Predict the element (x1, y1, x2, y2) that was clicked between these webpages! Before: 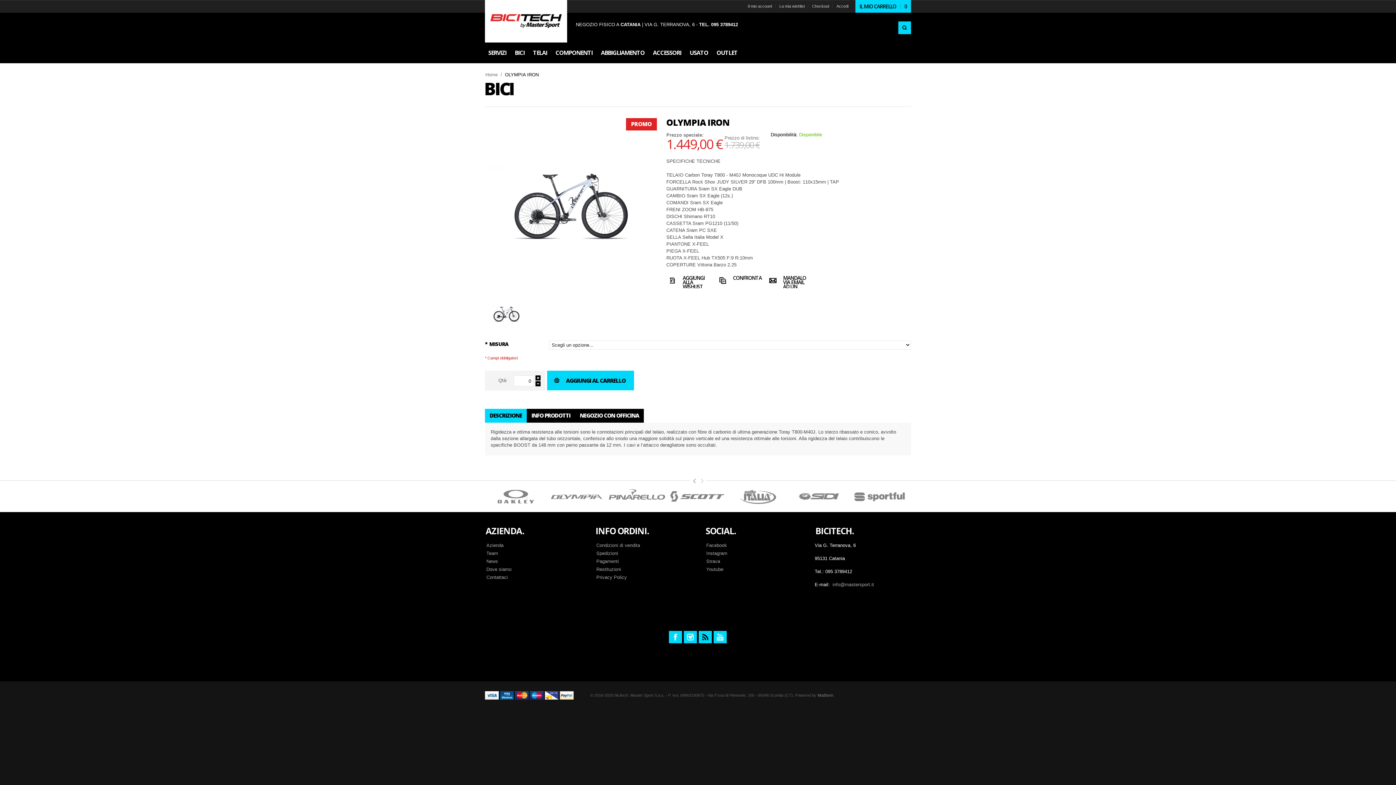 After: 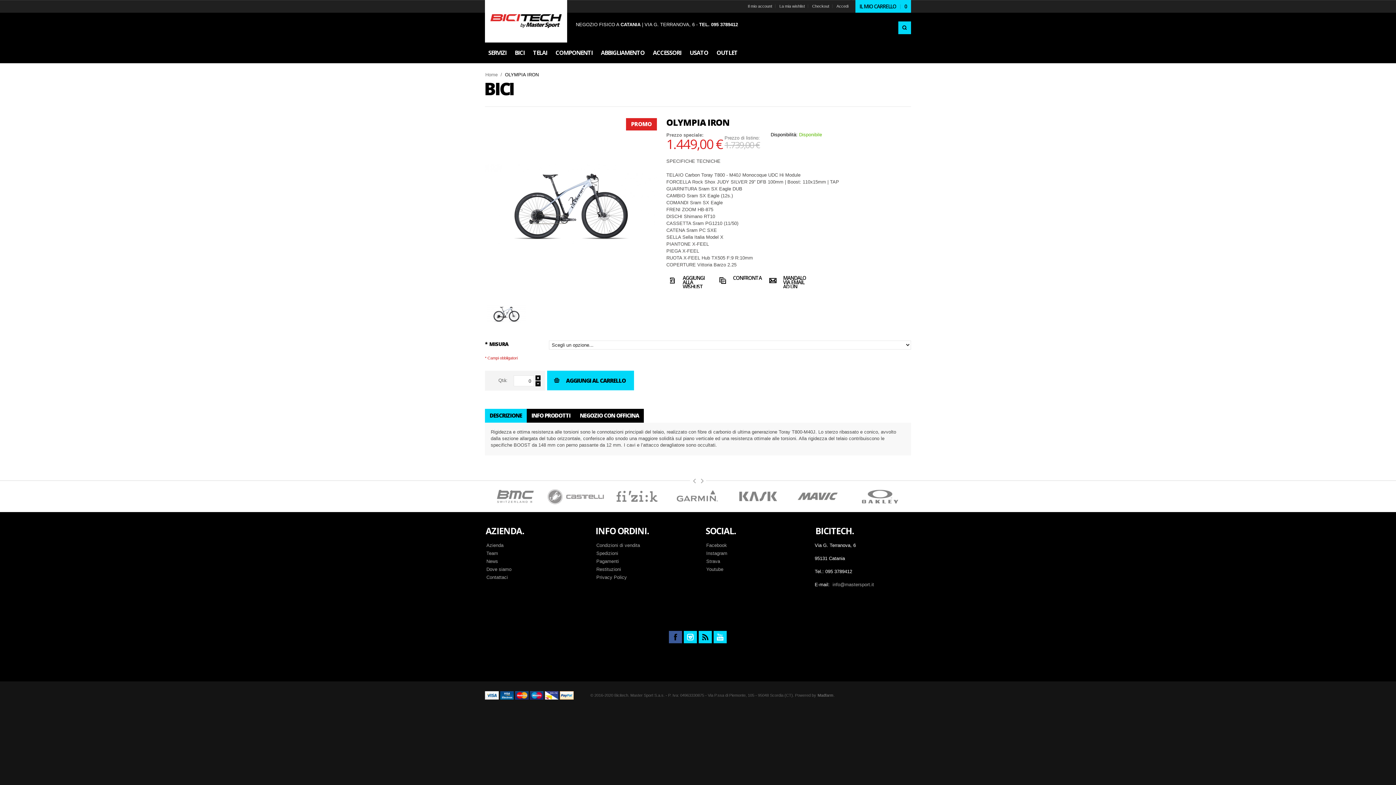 Action: bbox: (669, 631, 682, 643)